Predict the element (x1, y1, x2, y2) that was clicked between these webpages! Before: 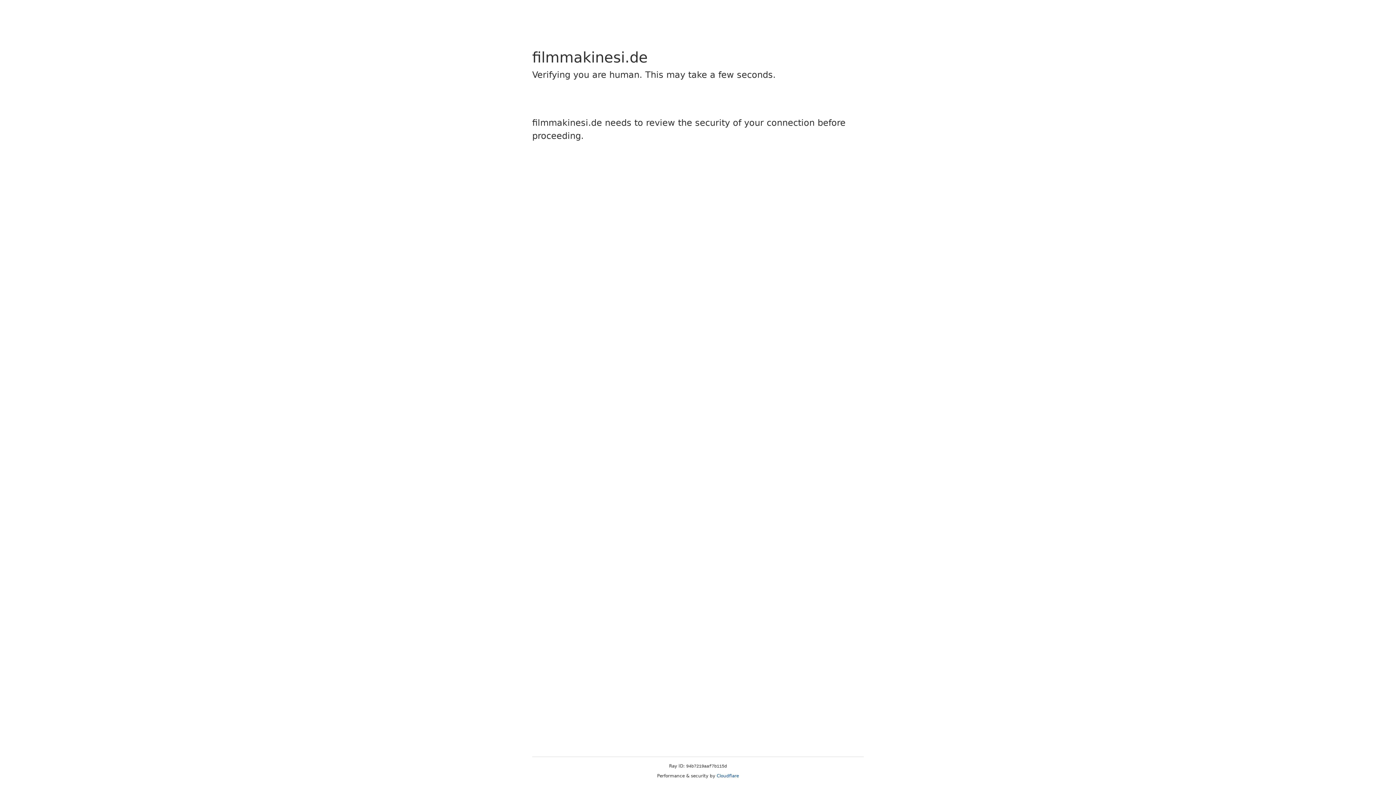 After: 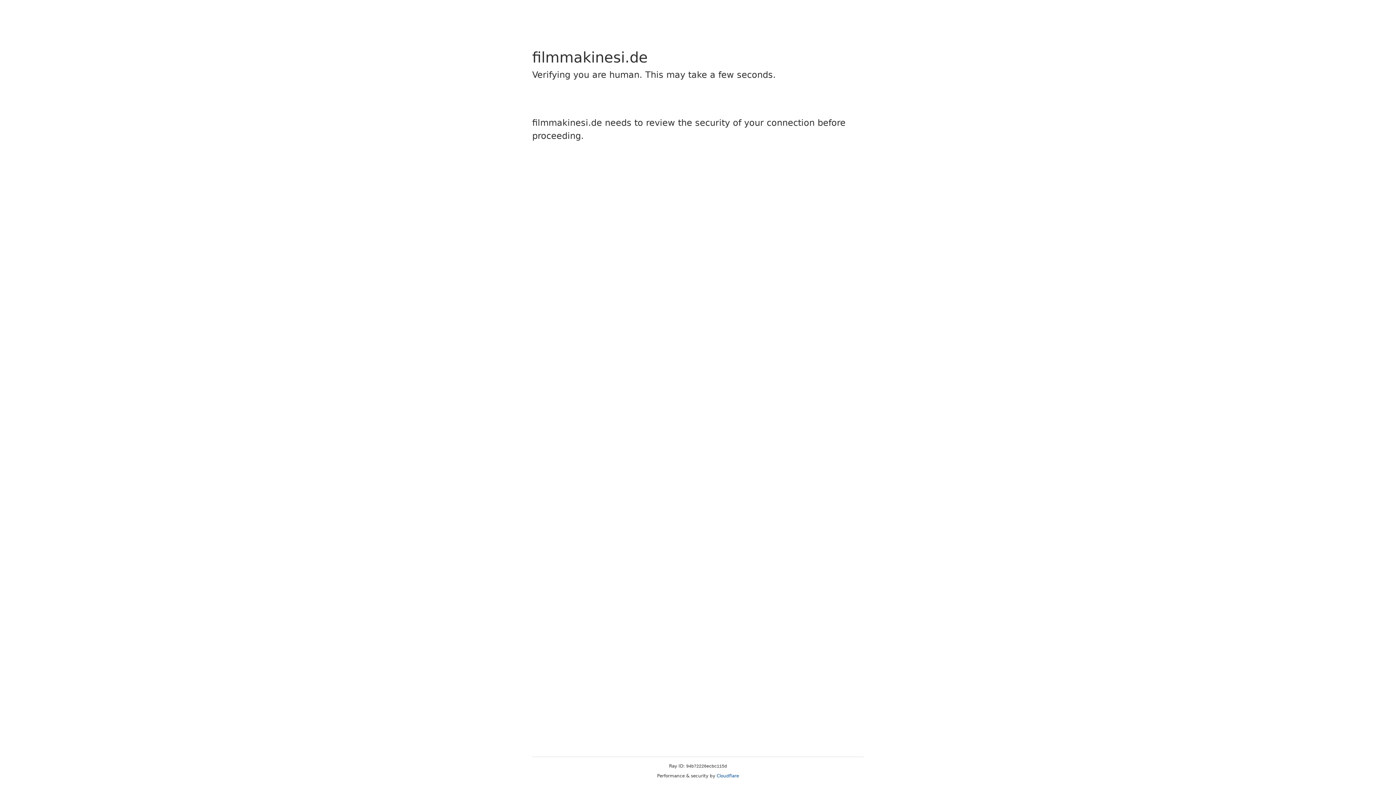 Action: bbox: (716, 773, 739, 778) label: Cloudflare